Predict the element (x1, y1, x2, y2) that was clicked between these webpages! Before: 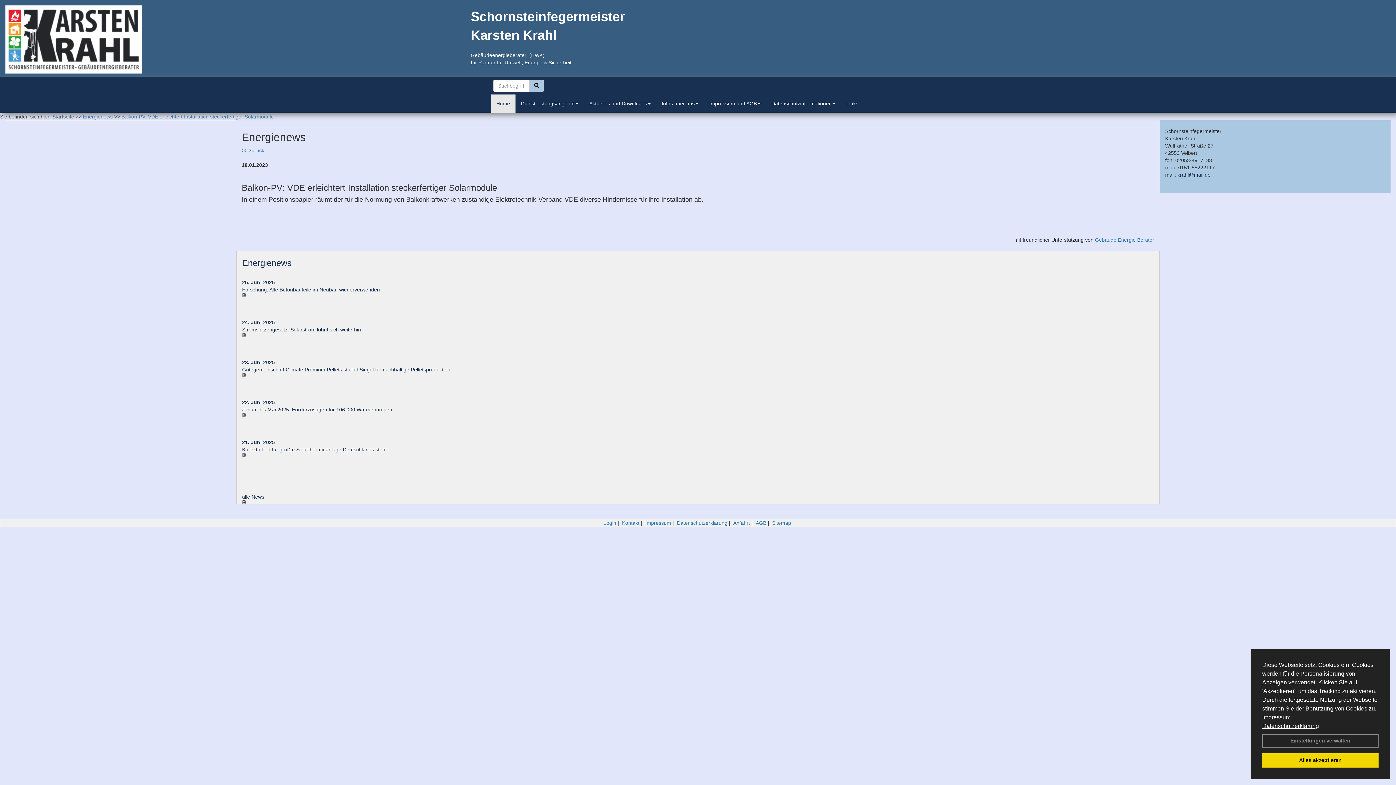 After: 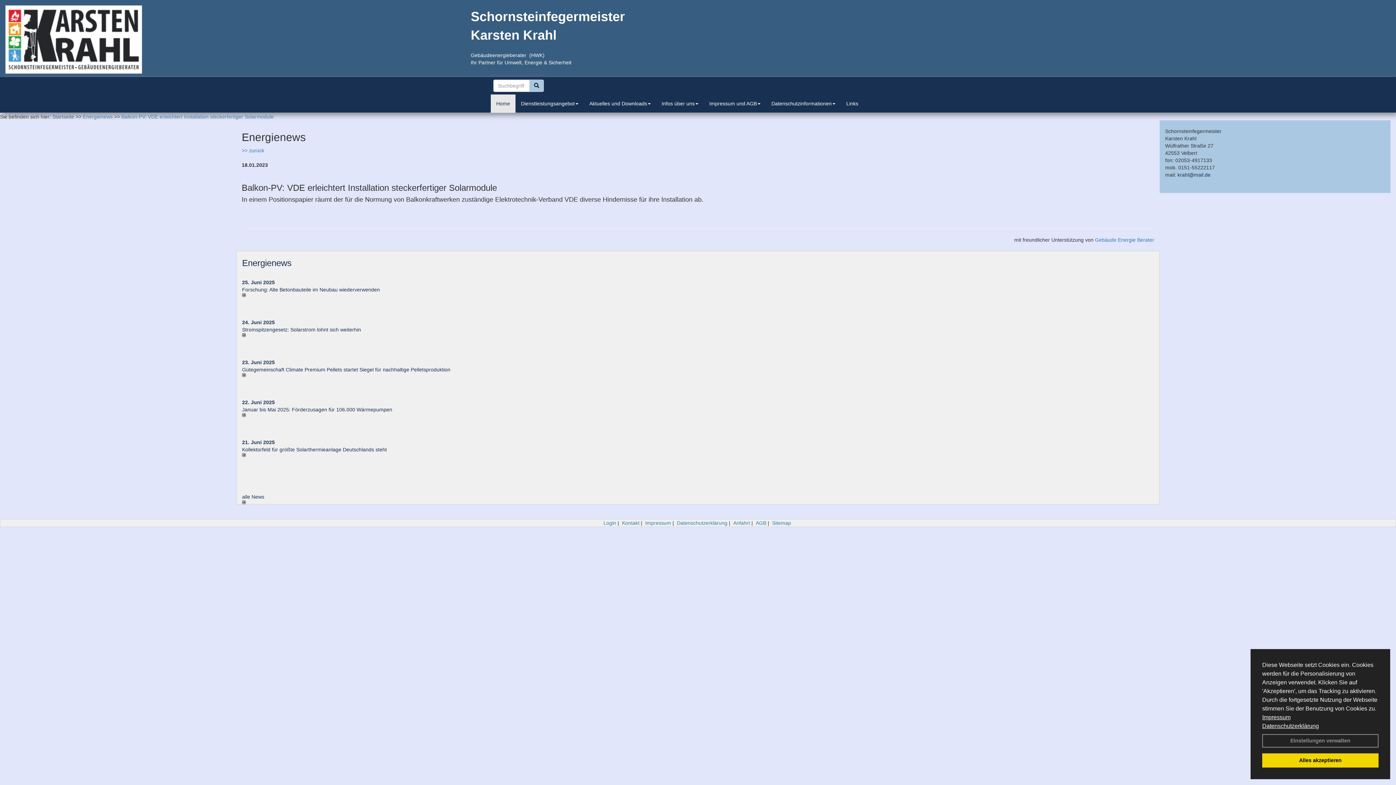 Action: bbox: (242, 293, 692, 297)